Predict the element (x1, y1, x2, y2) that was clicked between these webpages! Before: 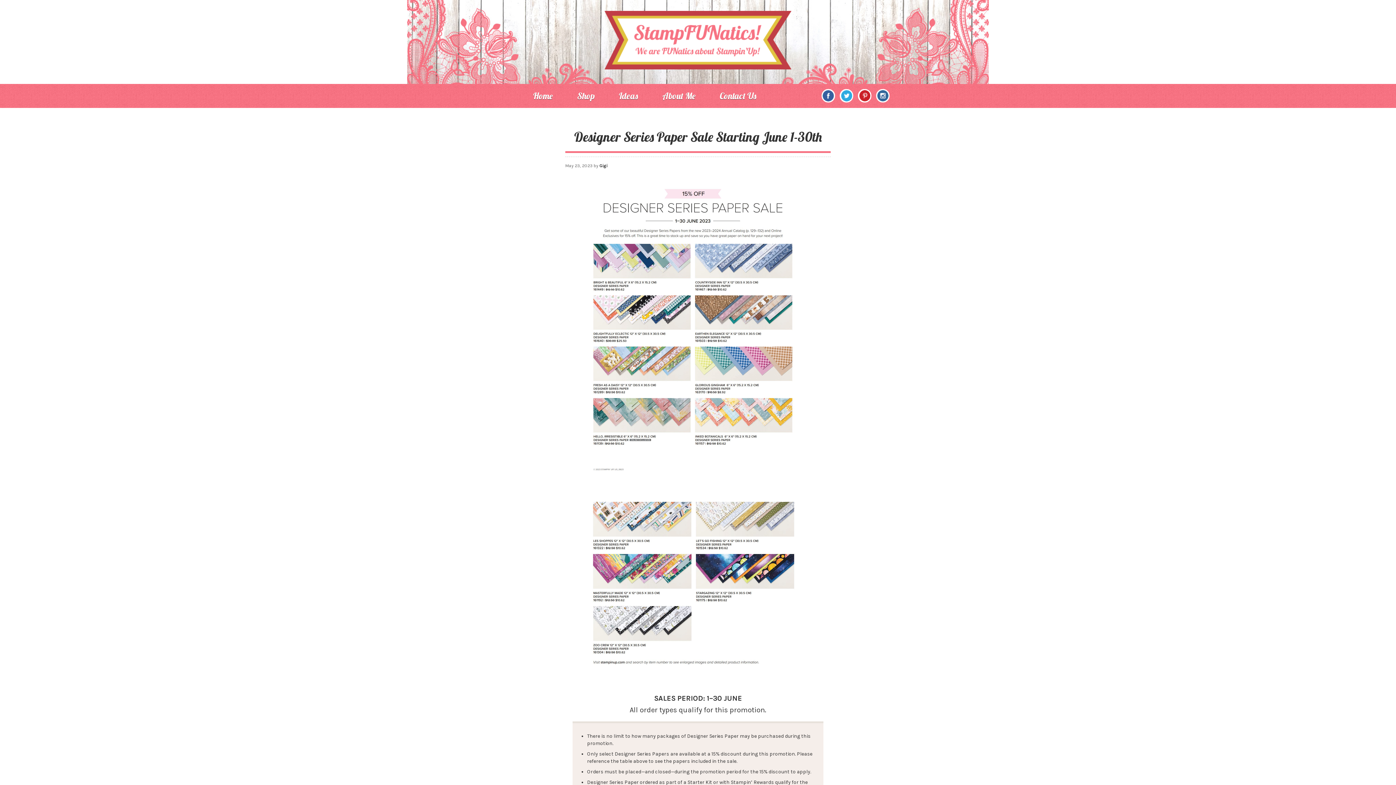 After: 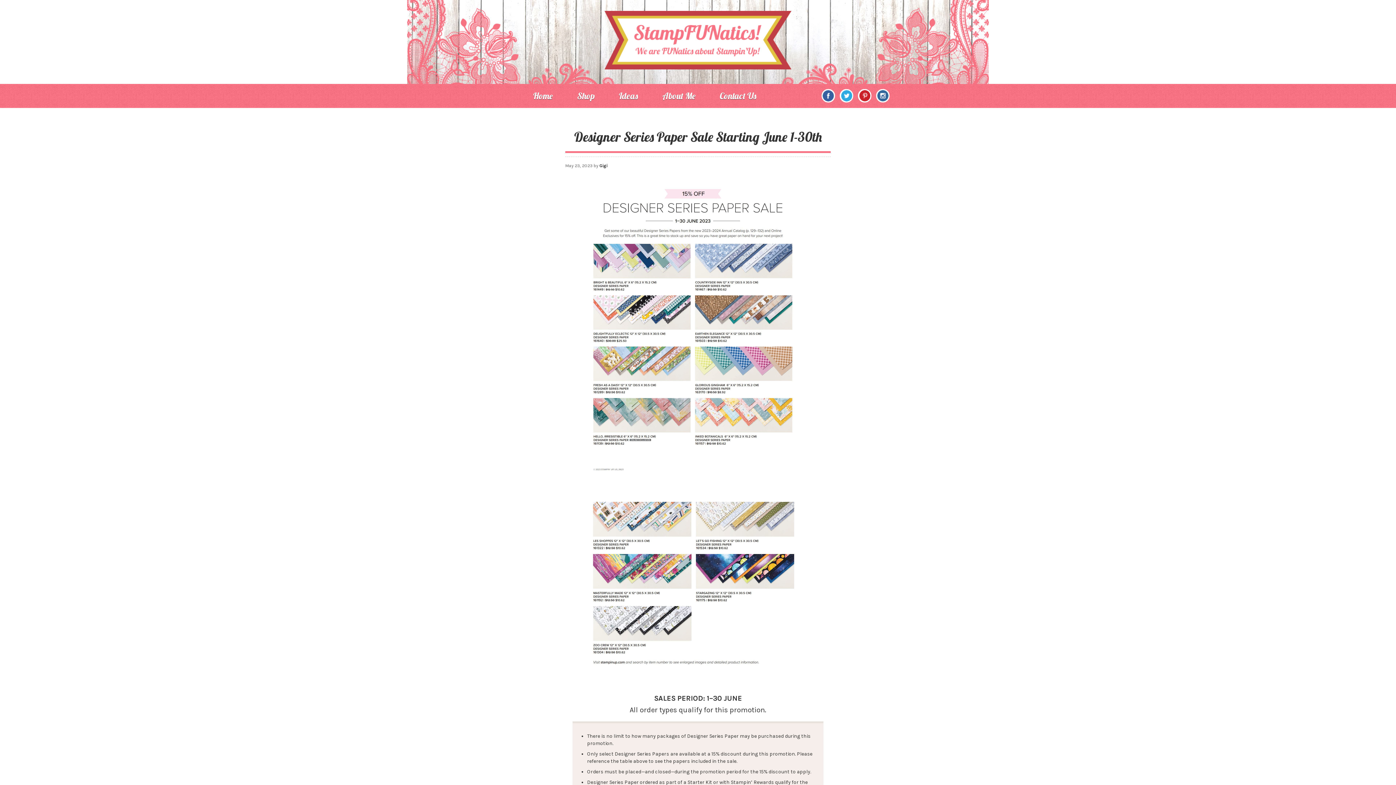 Action: bbox: (604, 43, 791, 50)